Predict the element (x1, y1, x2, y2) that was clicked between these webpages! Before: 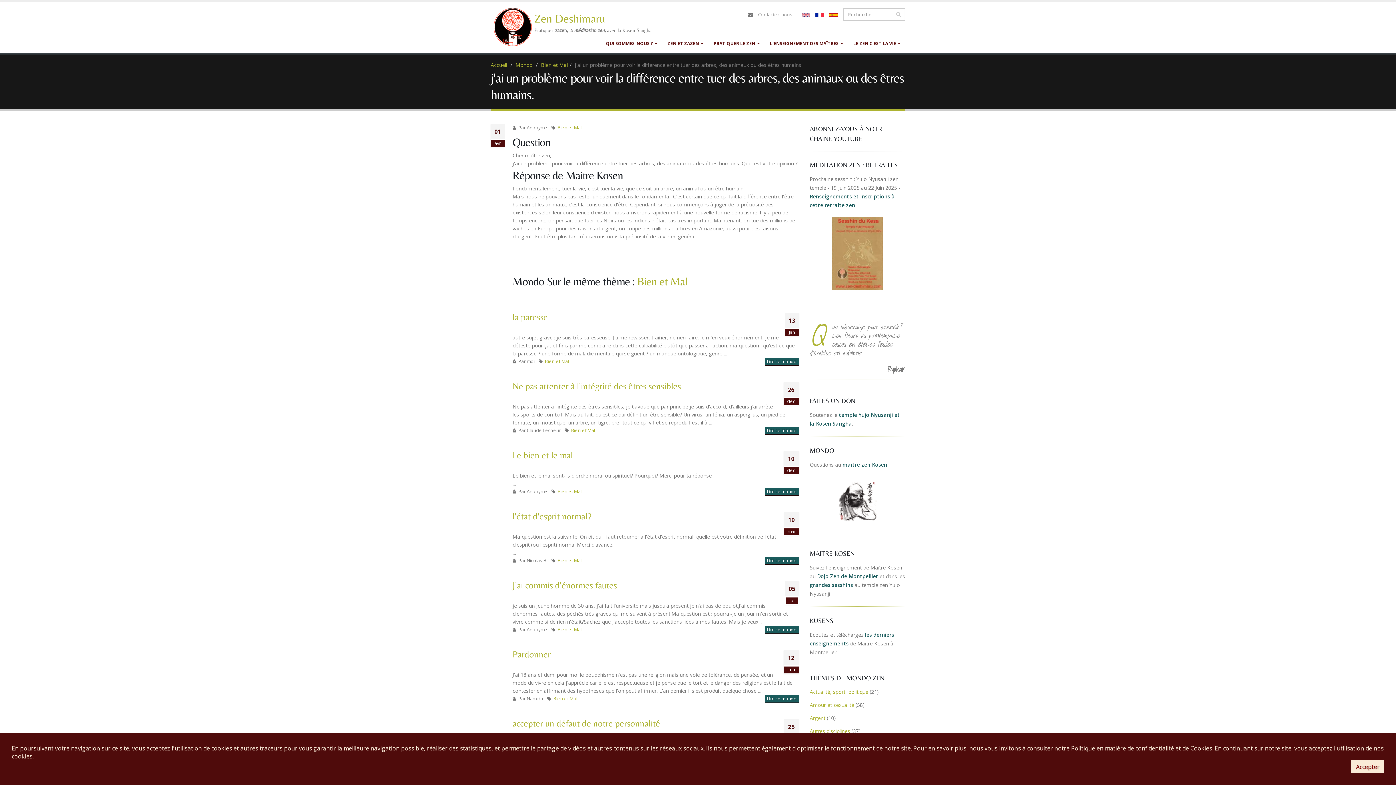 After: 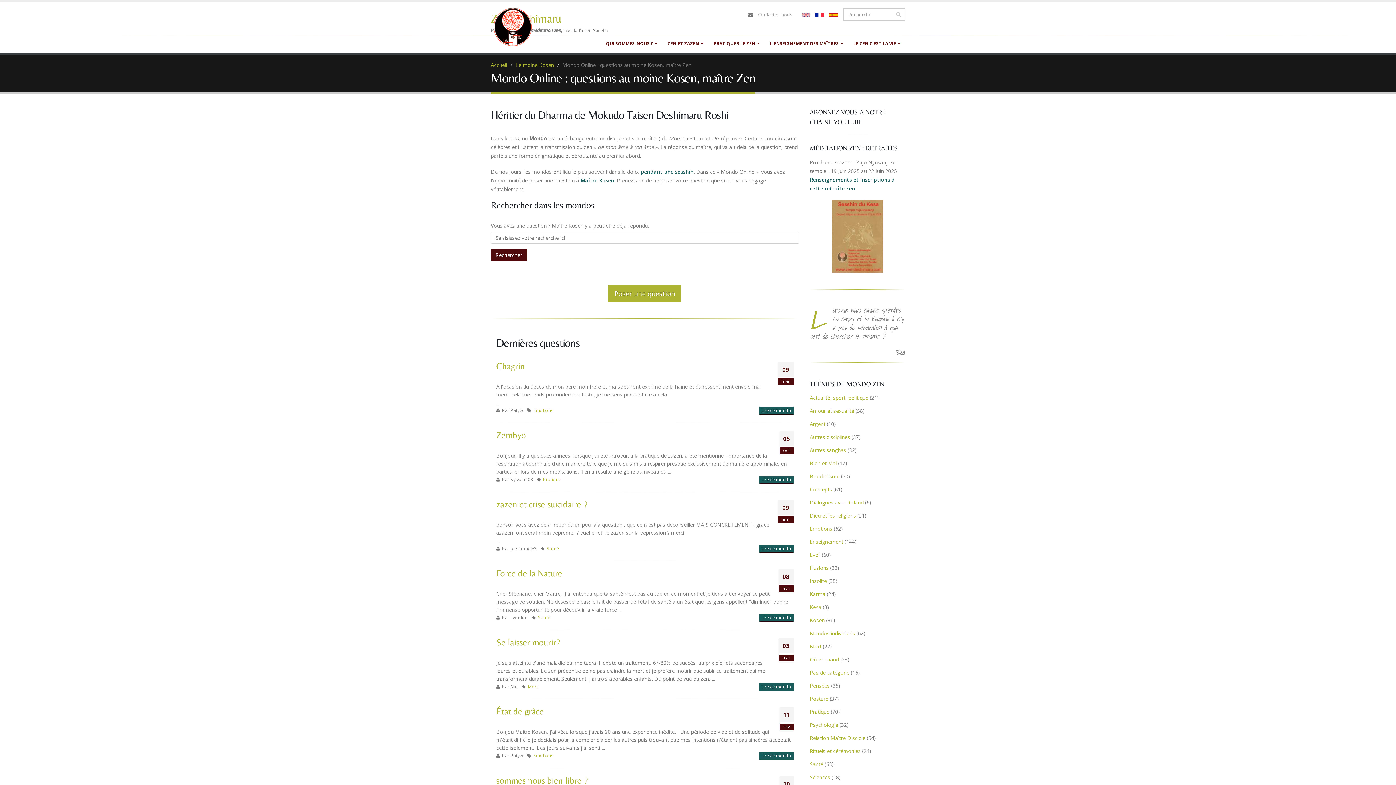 Action: bbox: (810, 476, 905, 531)